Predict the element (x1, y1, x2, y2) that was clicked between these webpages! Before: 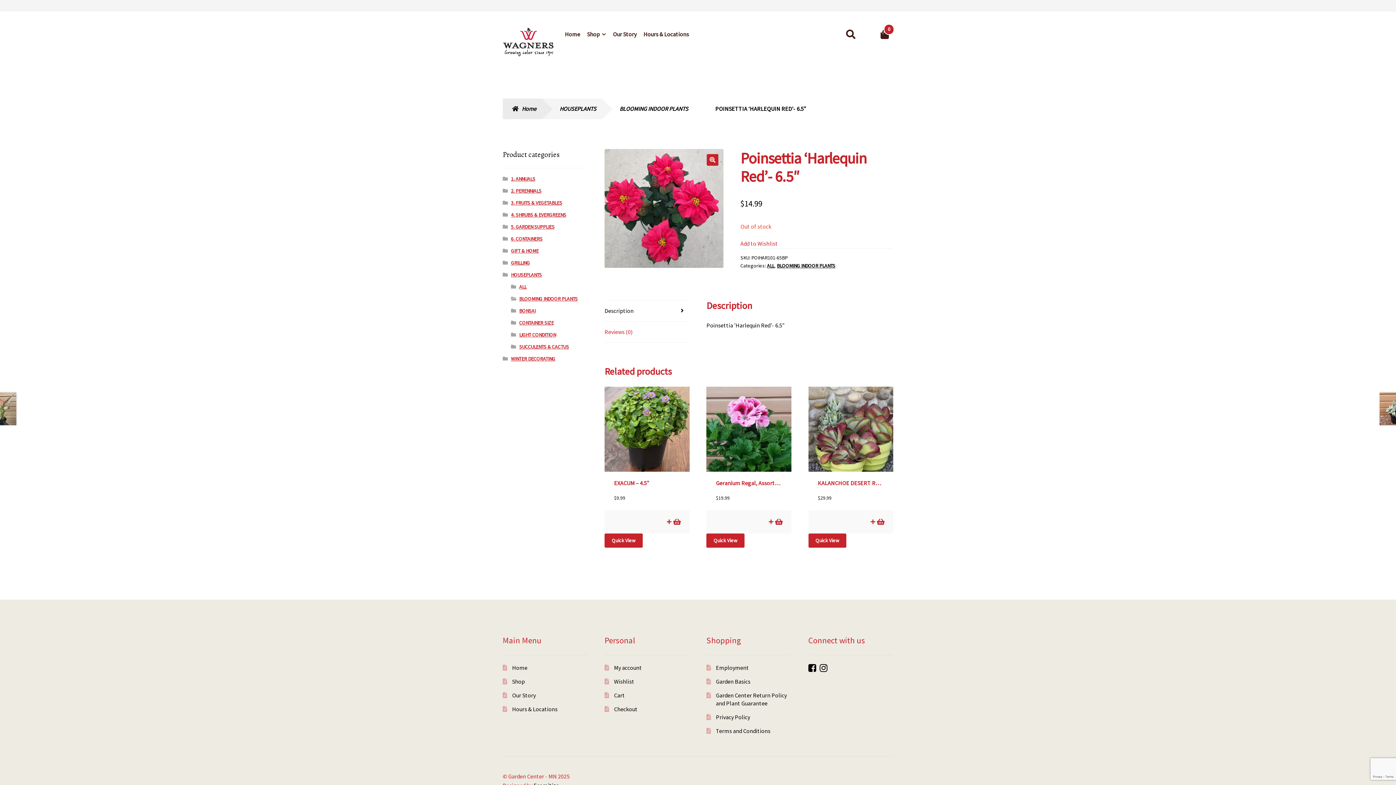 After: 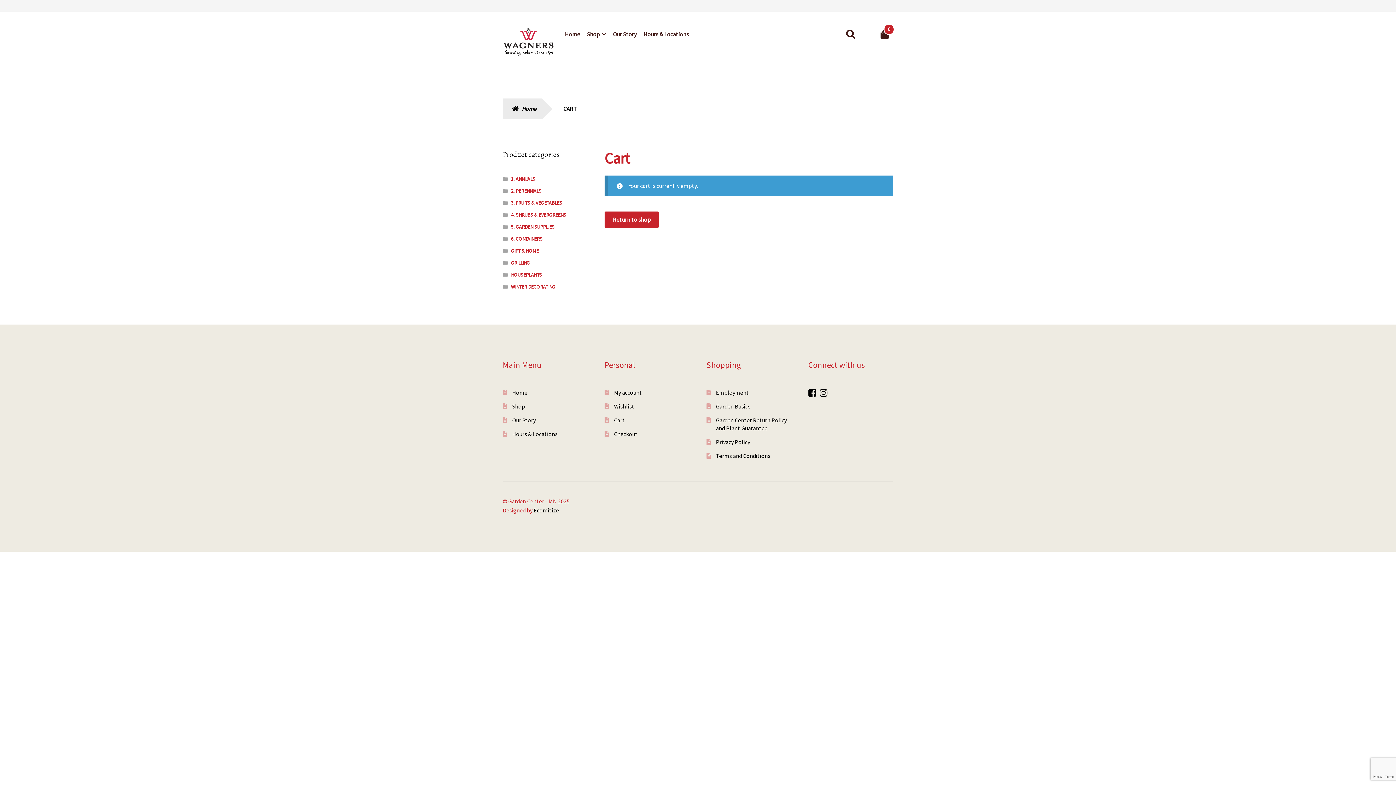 Action: label: Checkout bbox: (614, 705, 637, 713)